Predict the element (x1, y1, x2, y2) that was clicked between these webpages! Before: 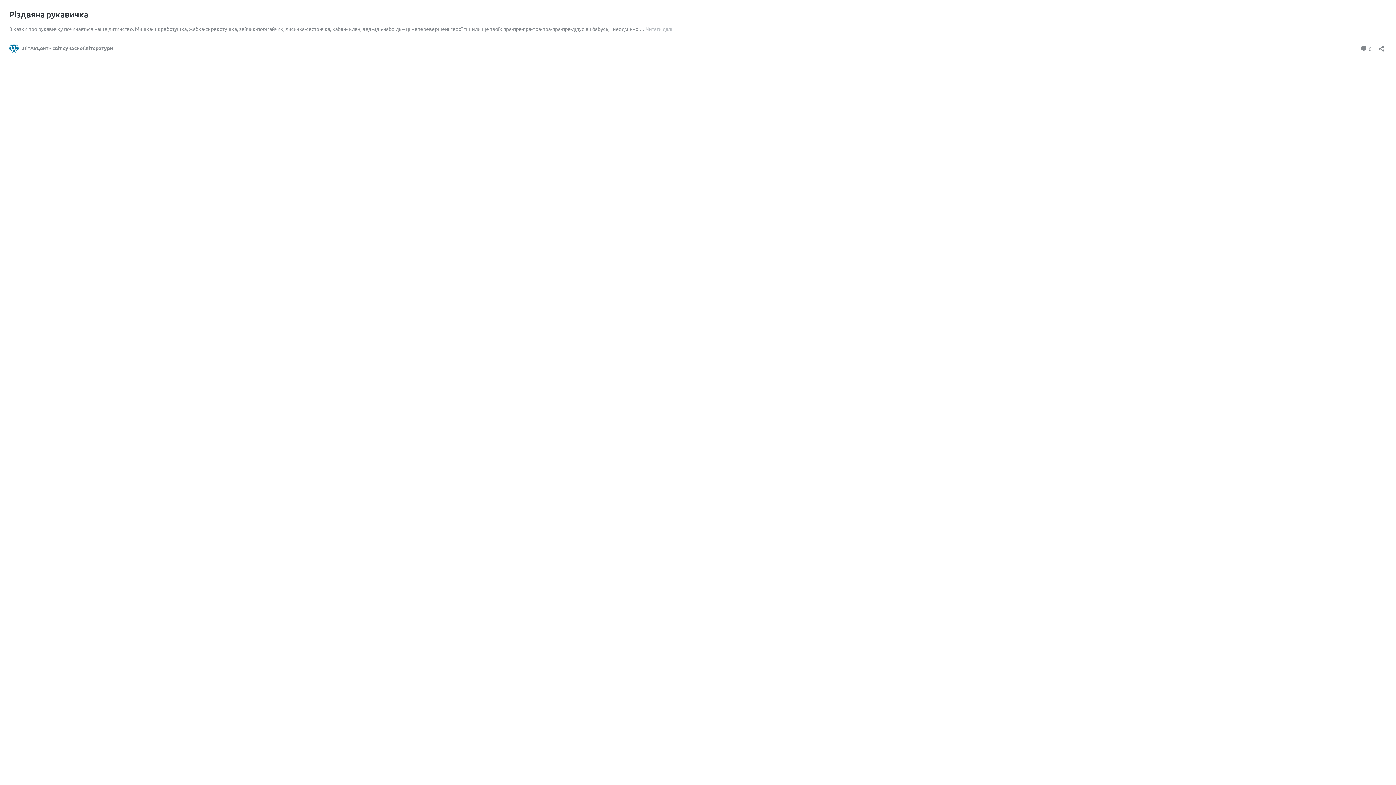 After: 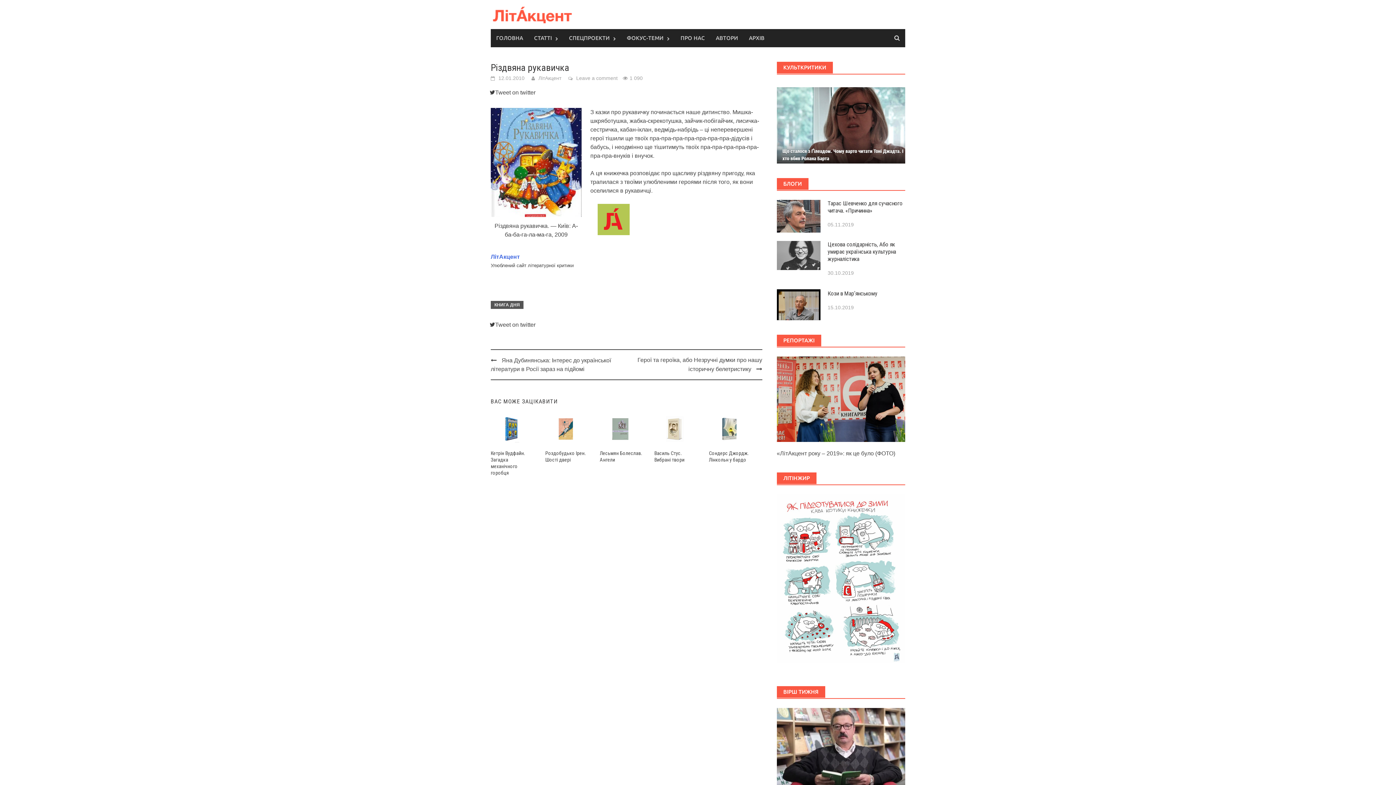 Action: bbox: (645, 25, 672, 32) label: Читати далі
Різдвяна рукавичка